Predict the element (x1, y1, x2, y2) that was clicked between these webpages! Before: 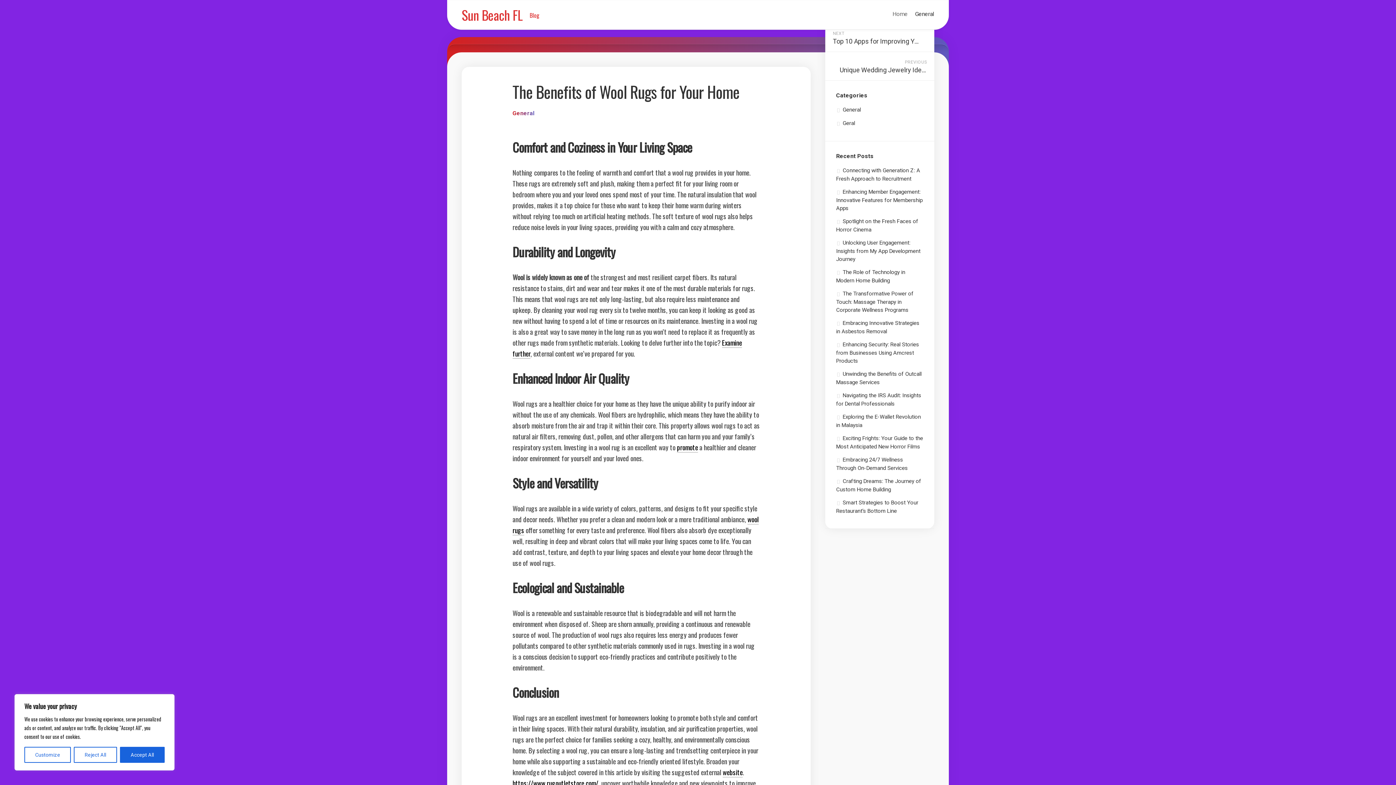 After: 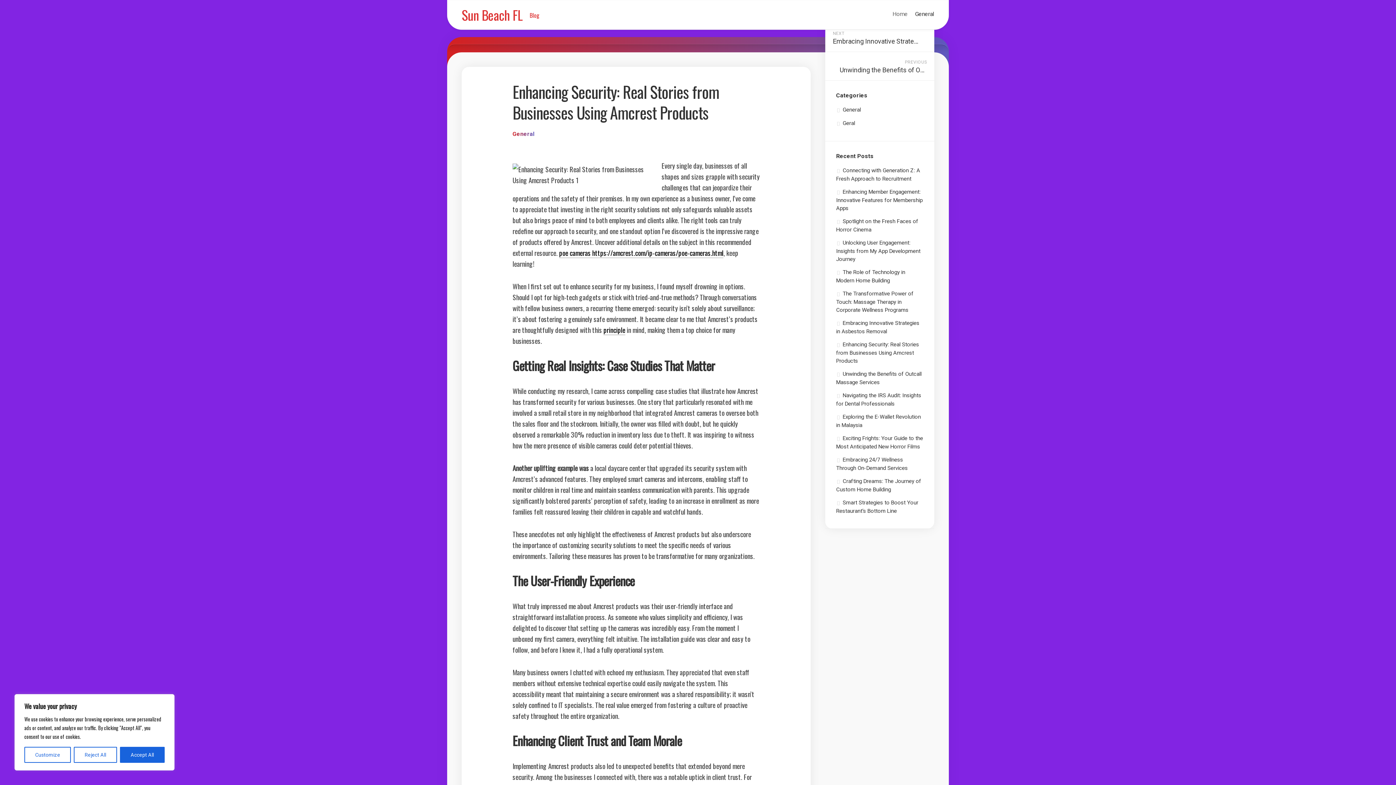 Action: bbox: (836, 341, 919, 364) label: Enhancing Security: Real Stories from Businesses Using Amcrest Products